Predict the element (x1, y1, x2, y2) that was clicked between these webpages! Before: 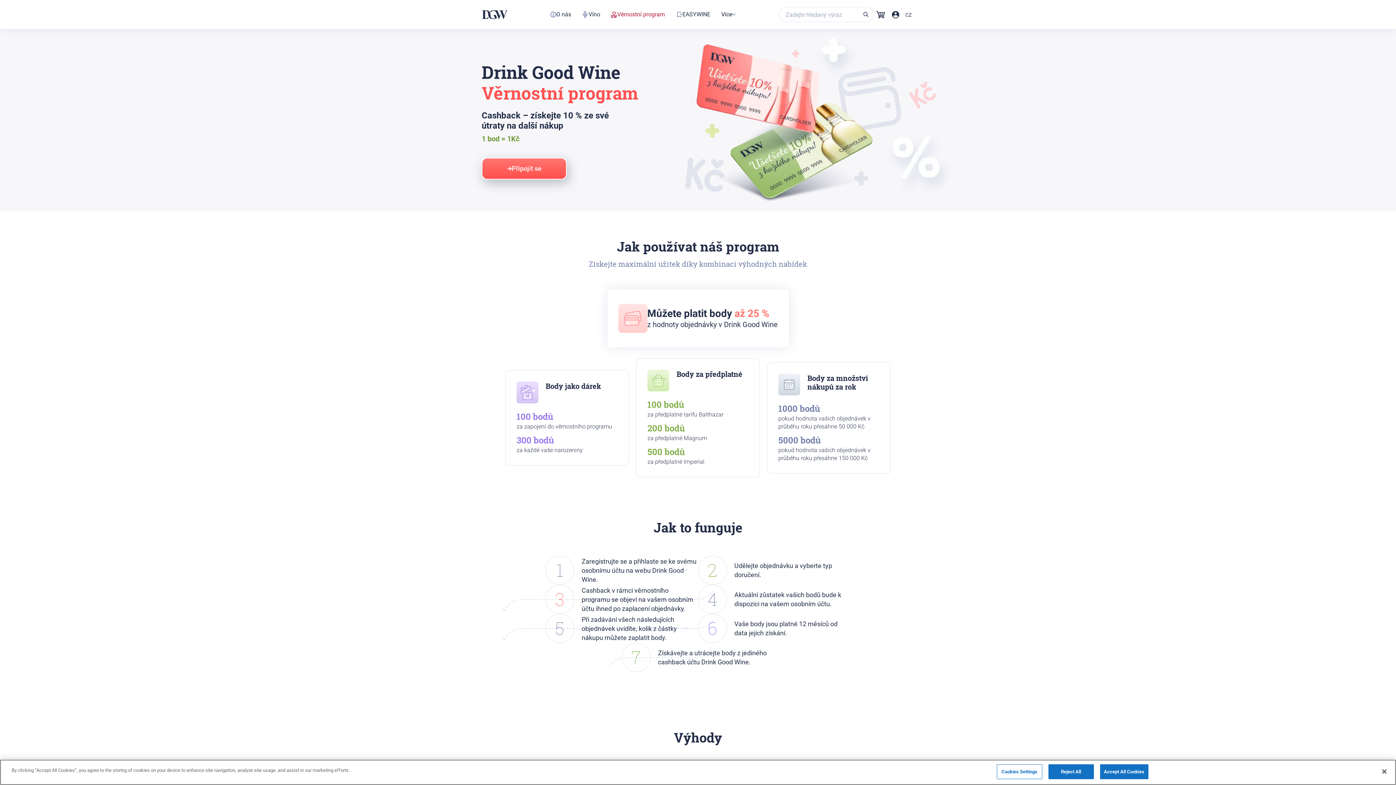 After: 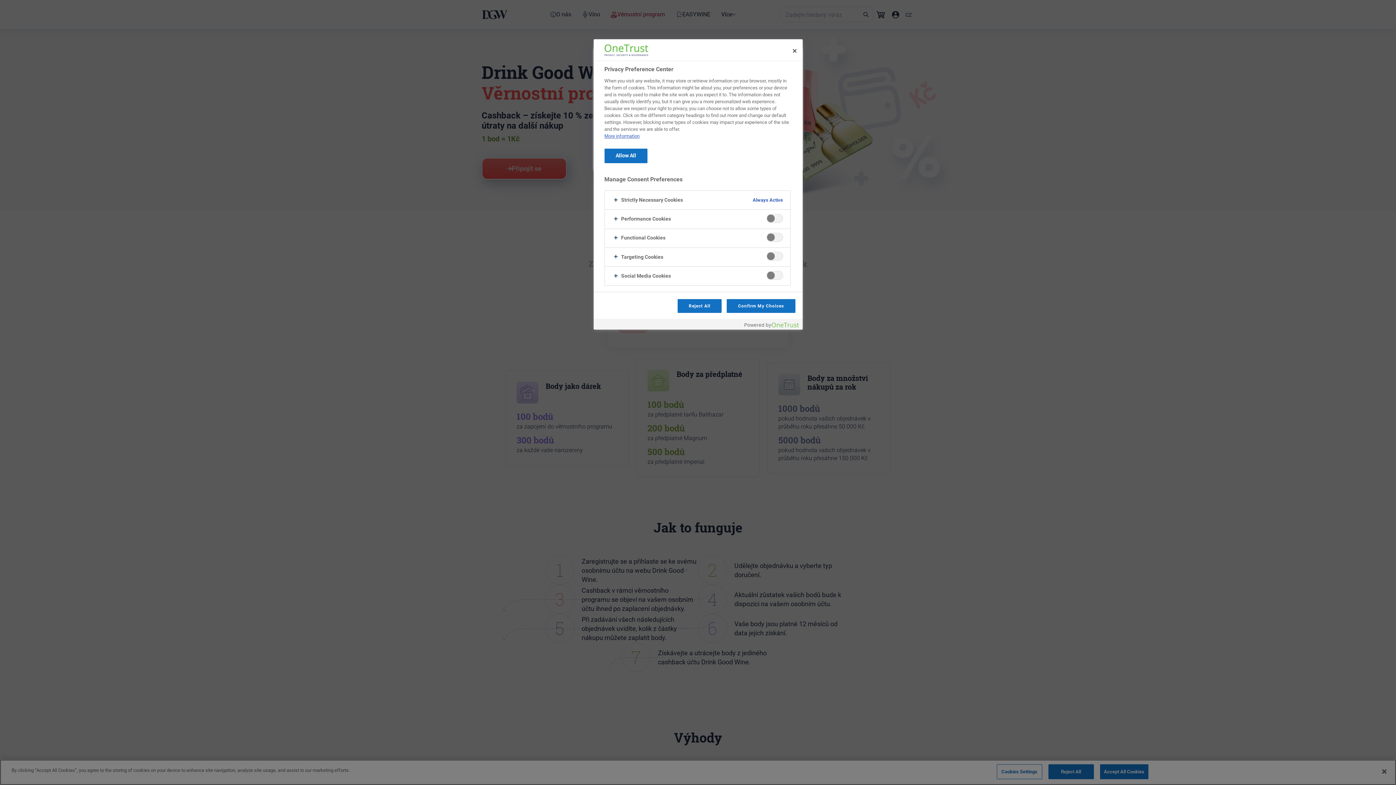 Action: bbox: (996, 764, 1042, 779) label: Cookies Settings